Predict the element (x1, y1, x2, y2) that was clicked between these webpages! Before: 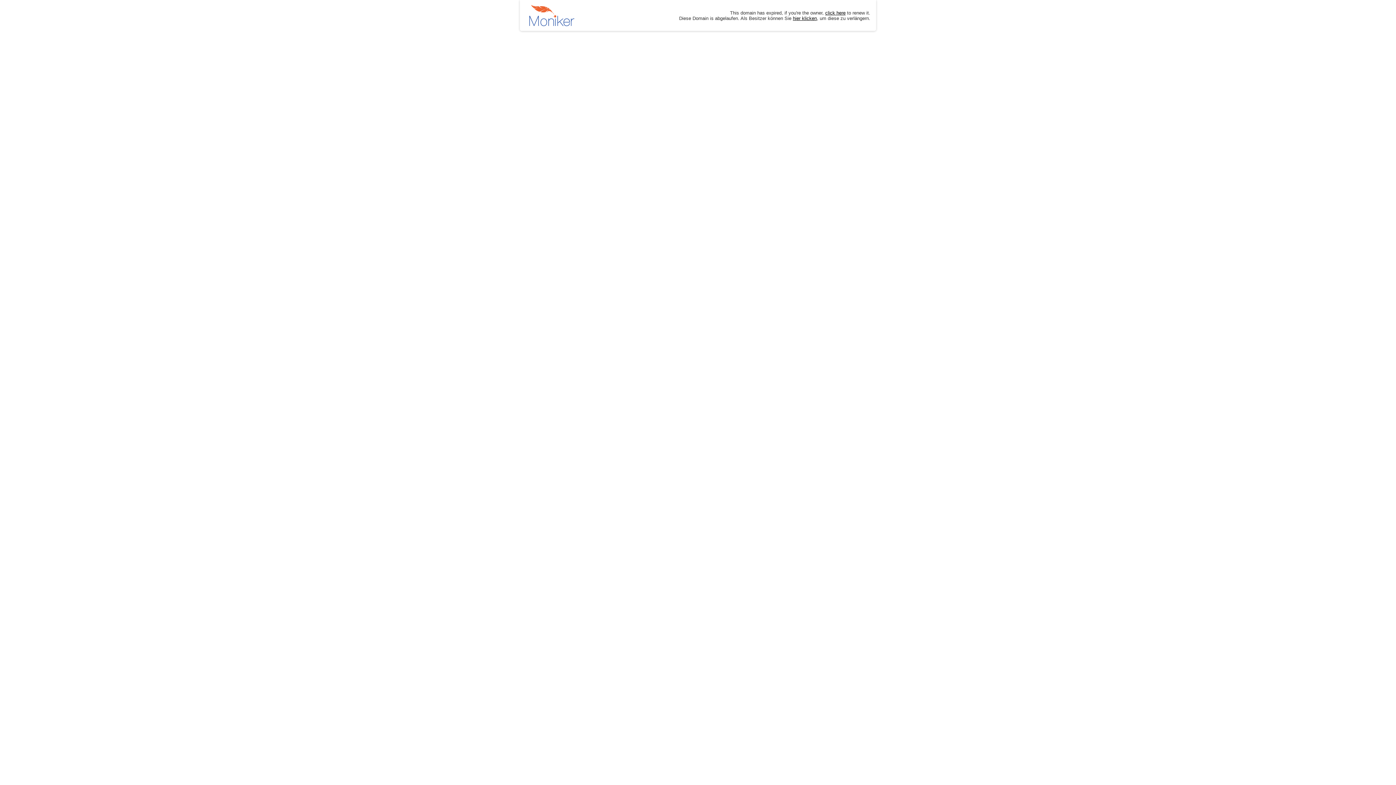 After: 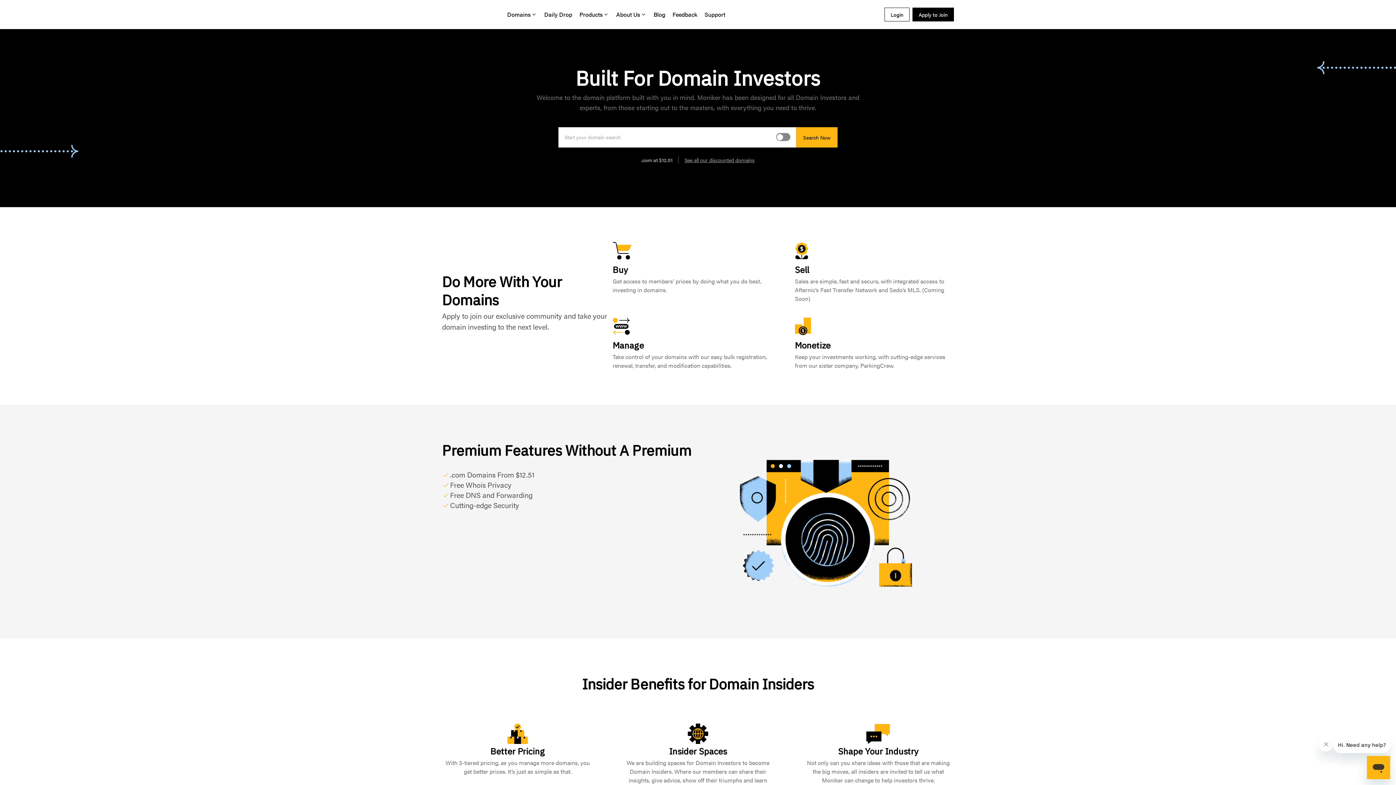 Action: label: click here bbox: (825, 10, 845, 15)